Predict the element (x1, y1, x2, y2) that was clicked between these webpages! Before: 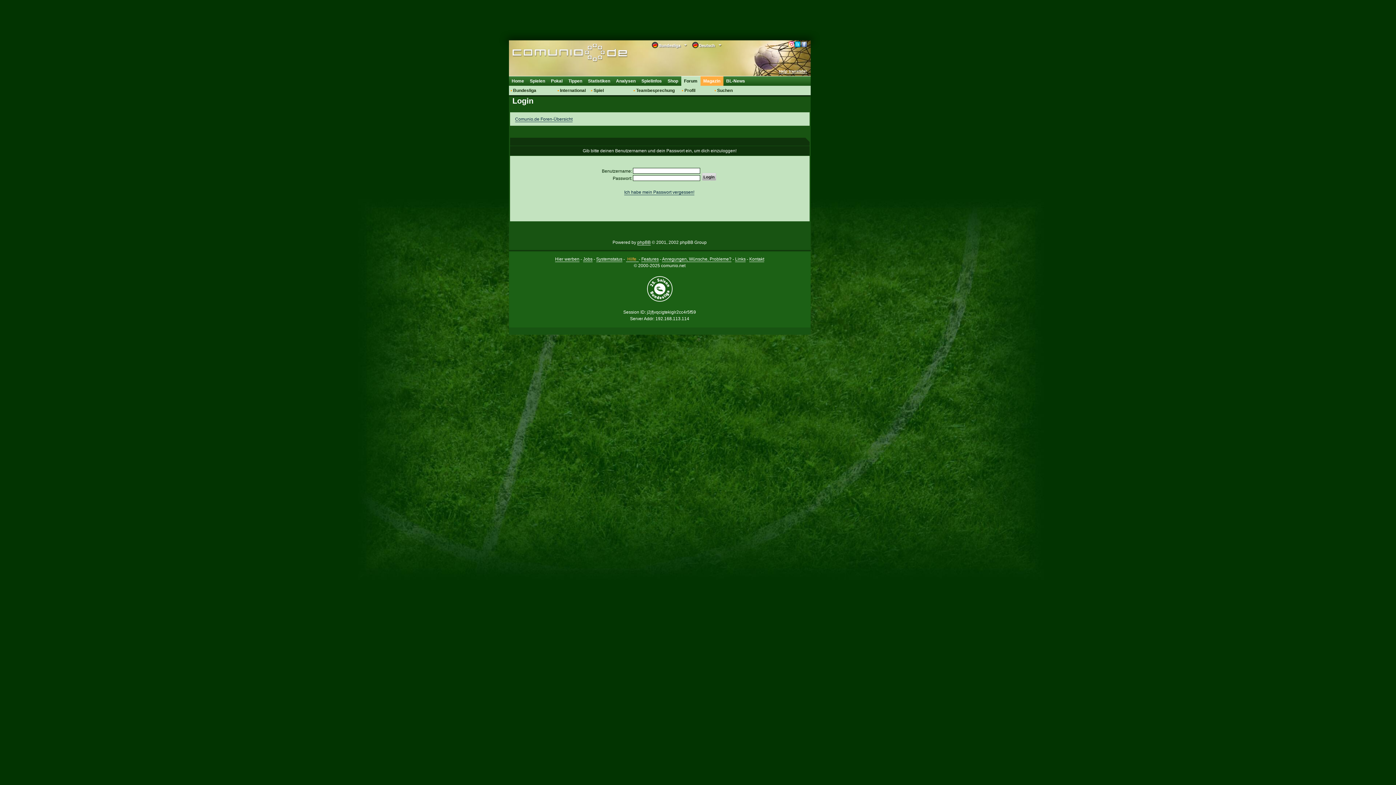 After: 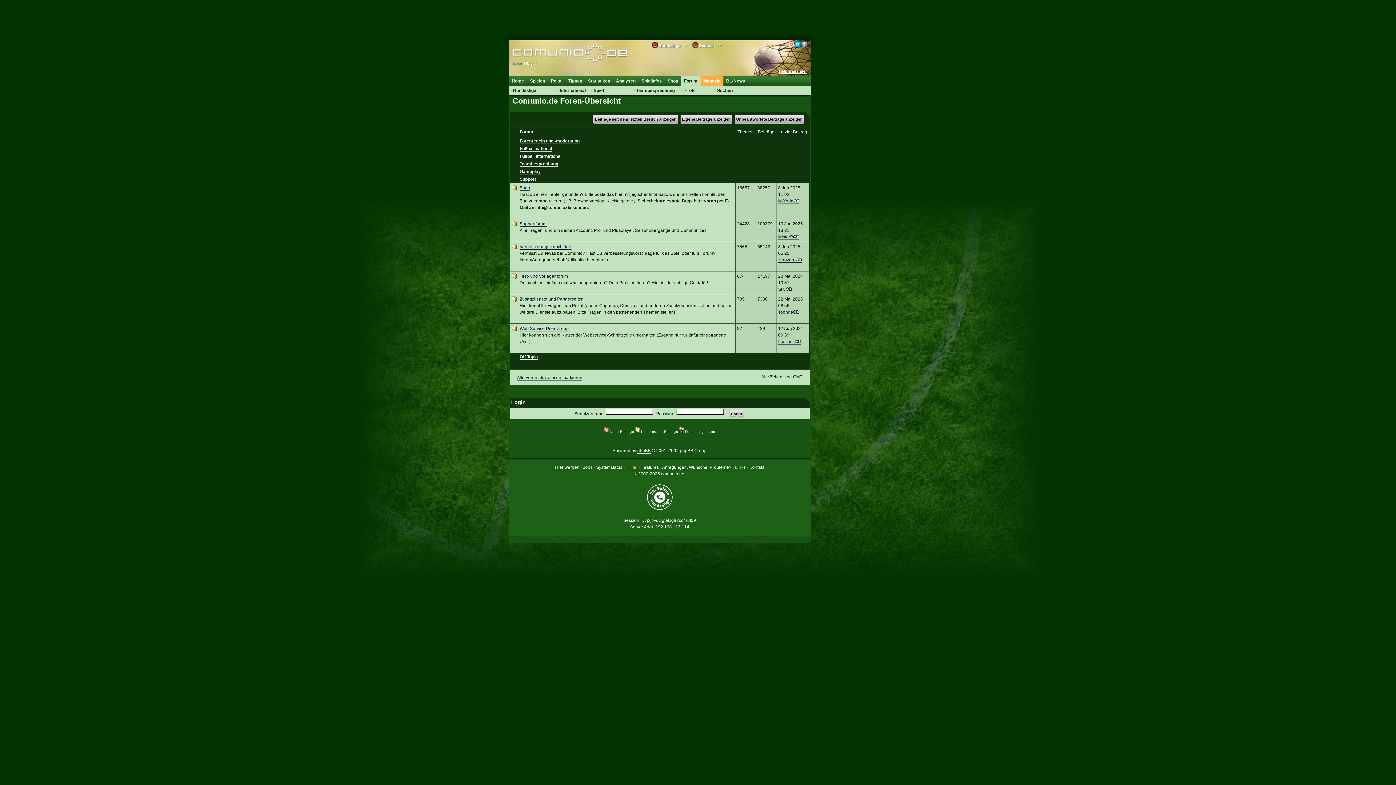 Action: bbox: (662, 256, 731, 262) label: Anregungen, Wünsche, Probleme?